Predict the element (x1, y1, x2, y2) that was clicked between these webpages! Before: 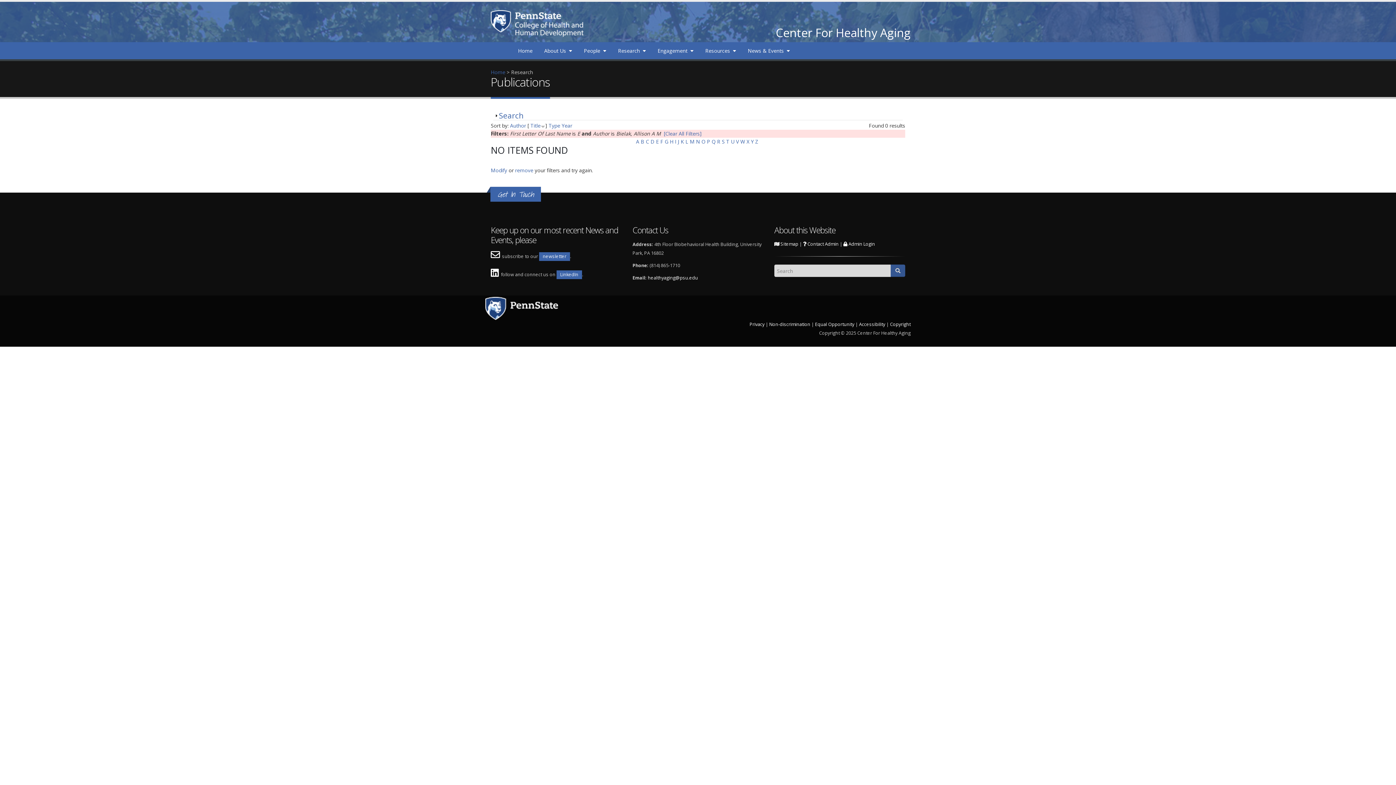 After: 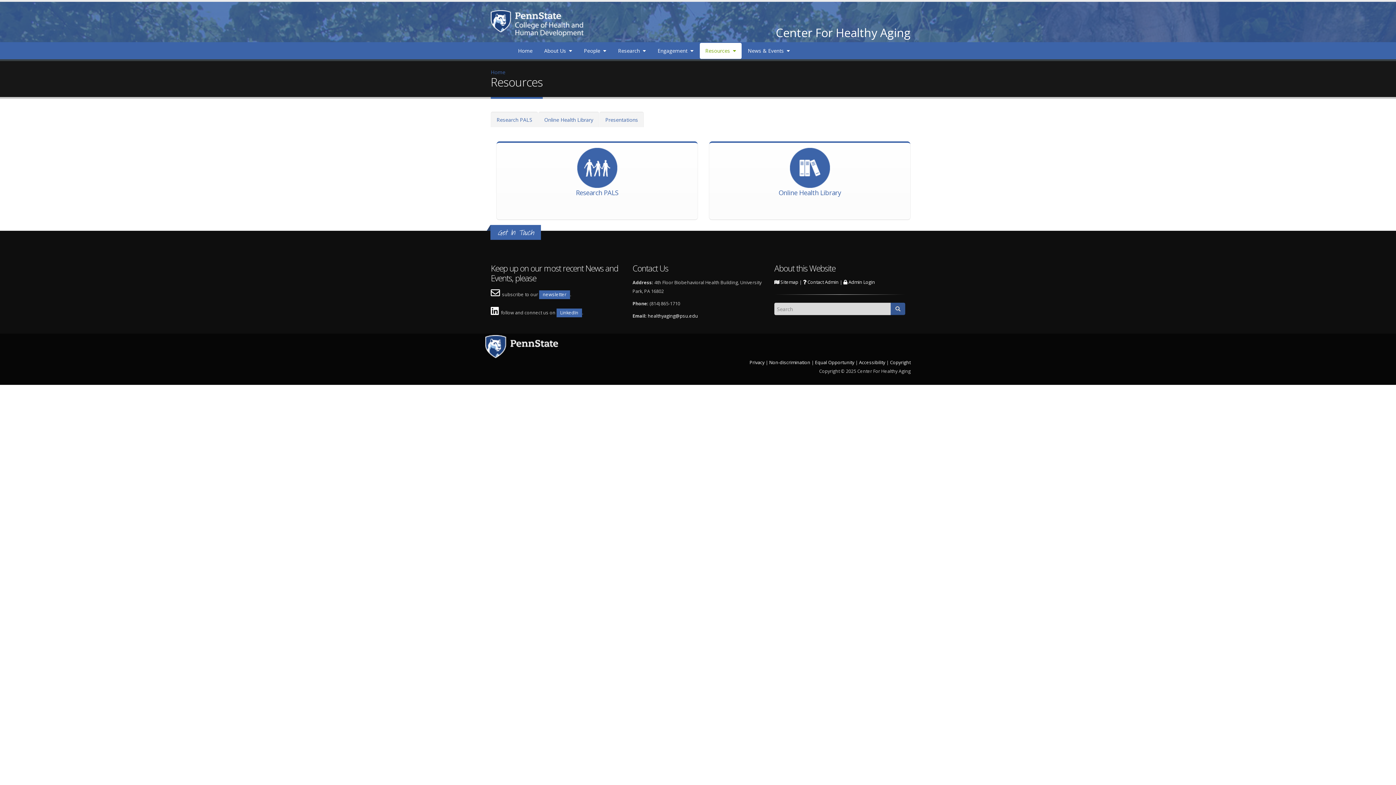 Action: bbox: (700, 42, 741, 58) label: Resources